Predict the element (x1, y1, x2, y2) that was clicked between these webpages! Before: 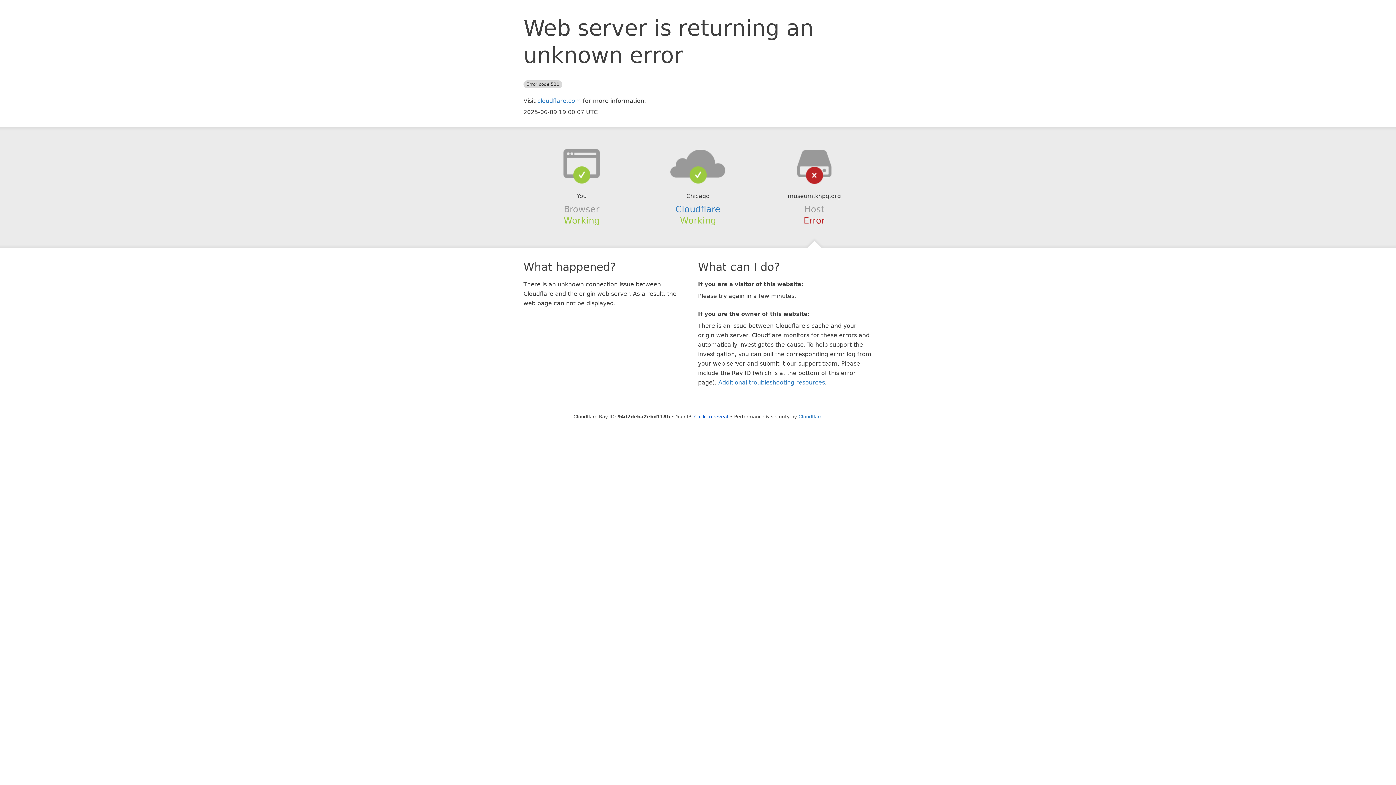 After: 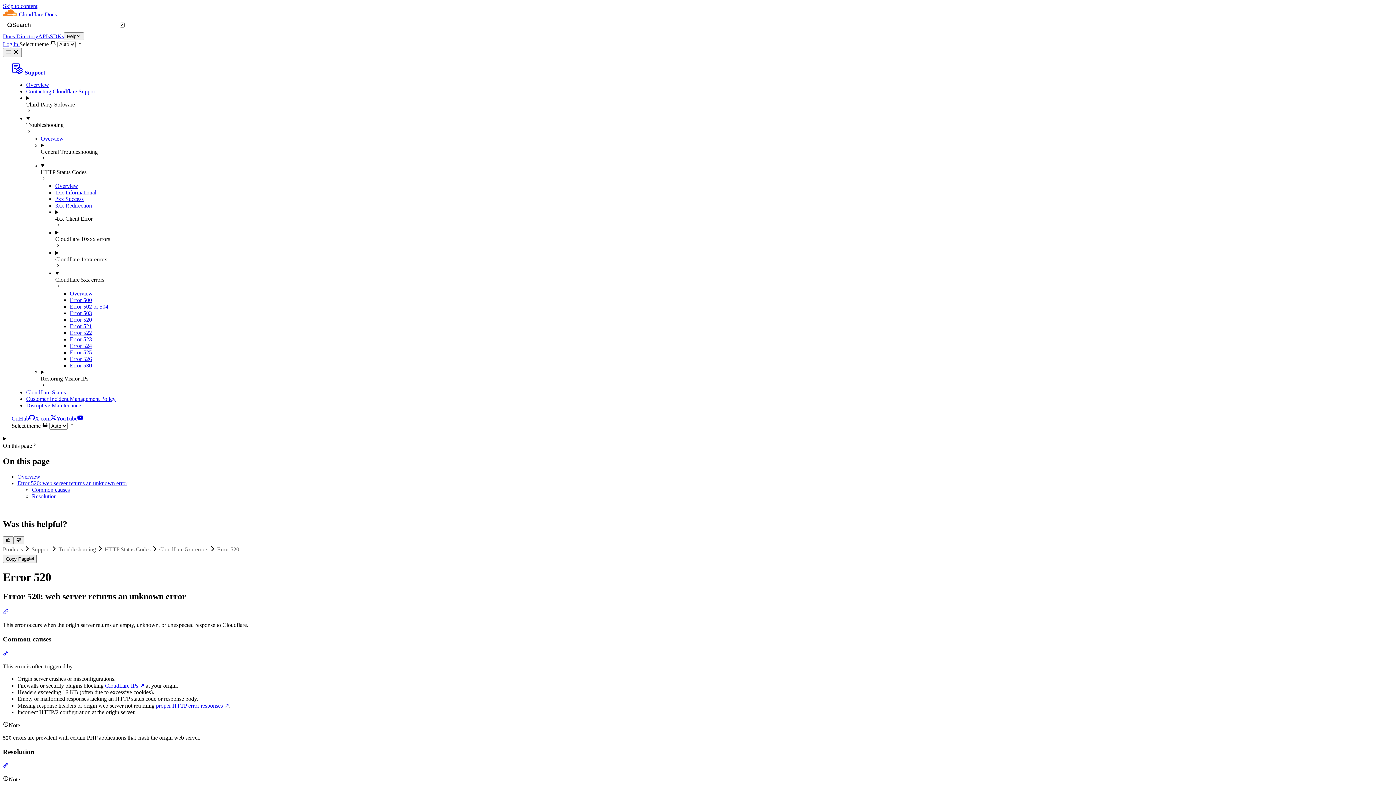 Action: label: Additional troubleshooting resources bbox: (718, 379, 825, 386)